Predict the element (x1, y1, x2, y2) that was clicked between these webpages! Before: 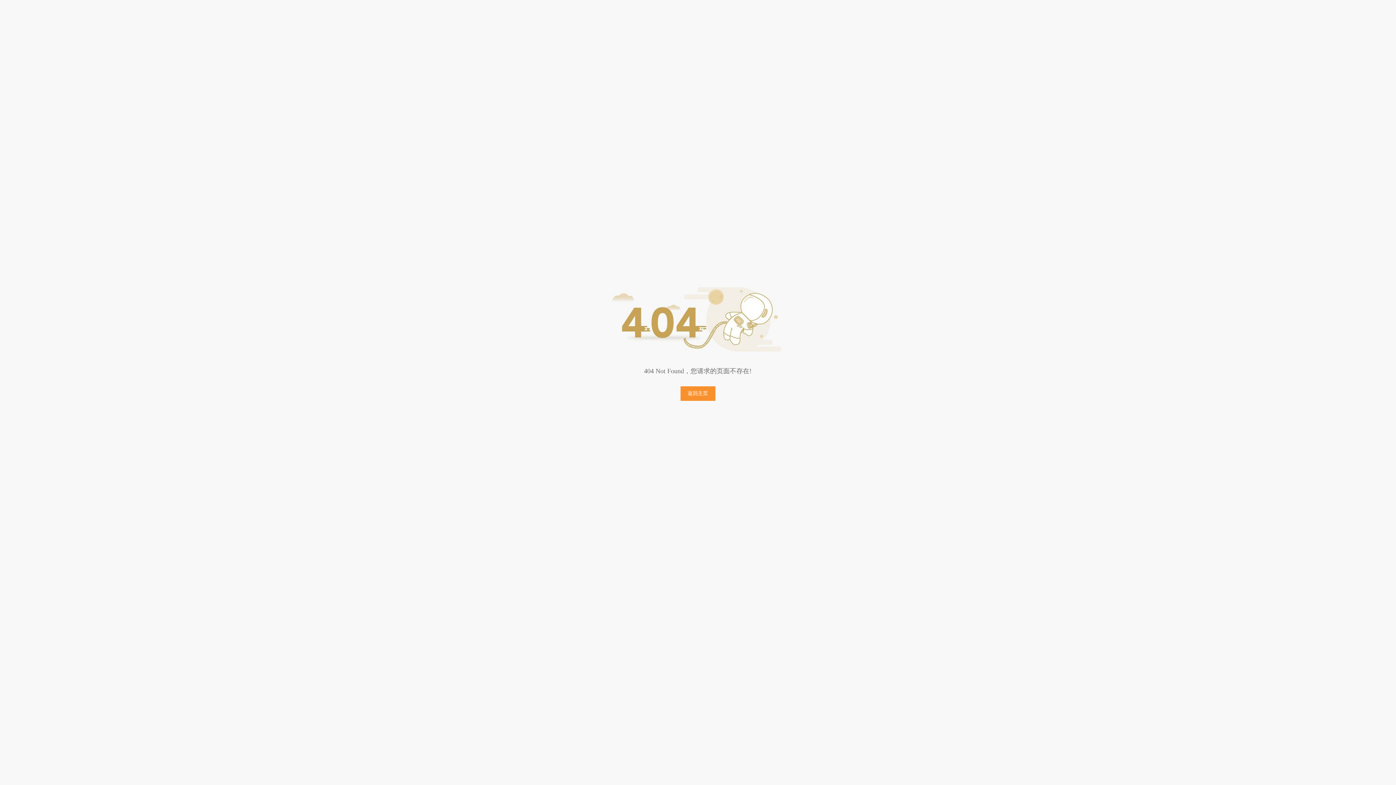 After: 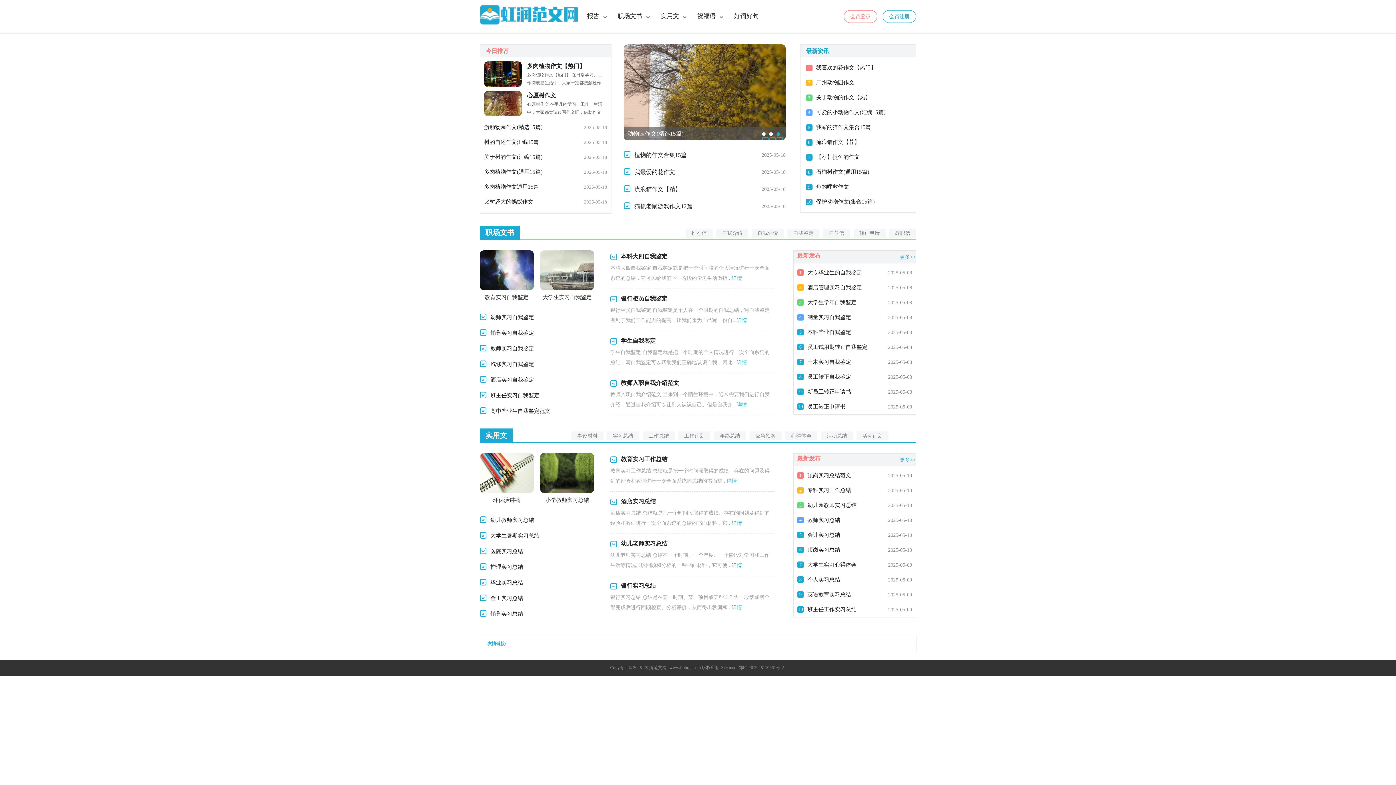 Action: label: 返回主页 bbox: (680, 386, 715, 401)